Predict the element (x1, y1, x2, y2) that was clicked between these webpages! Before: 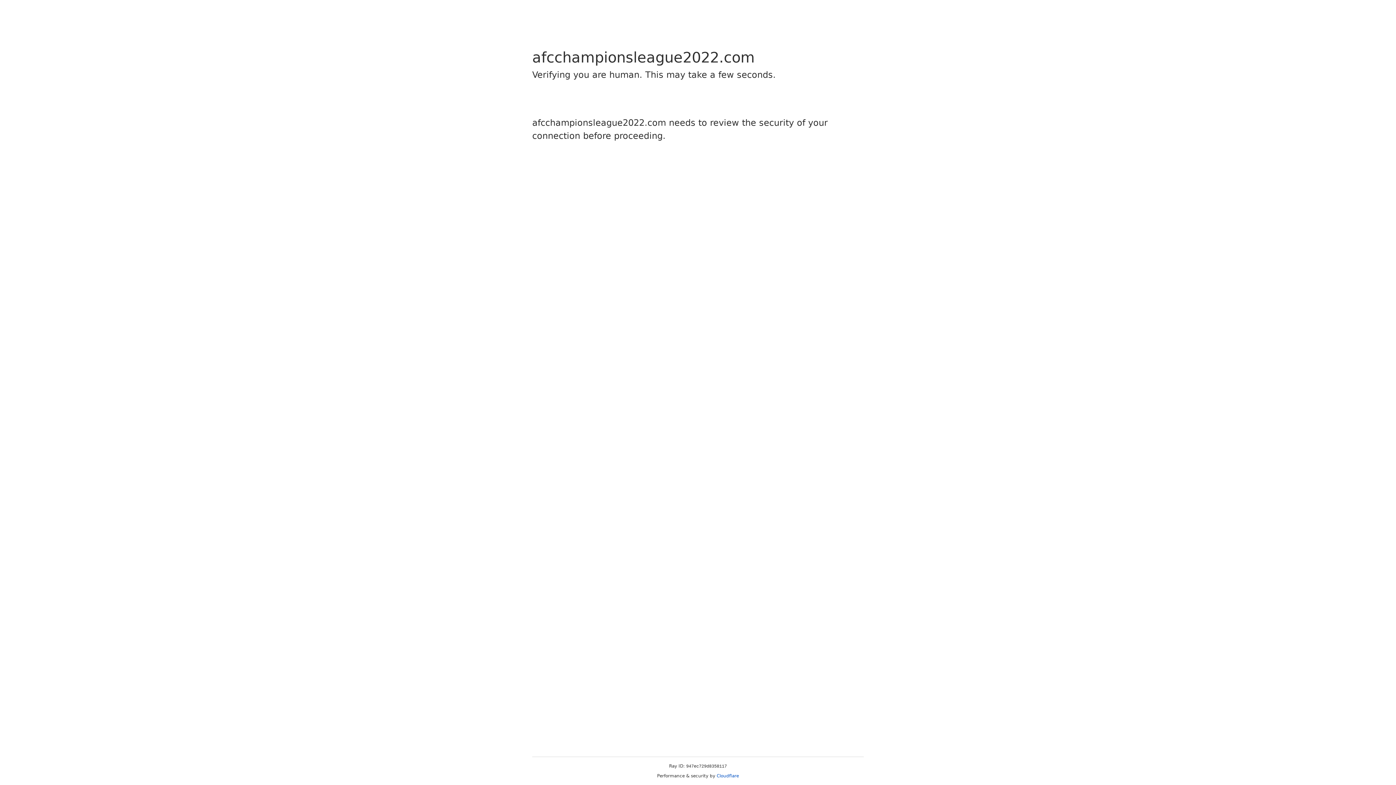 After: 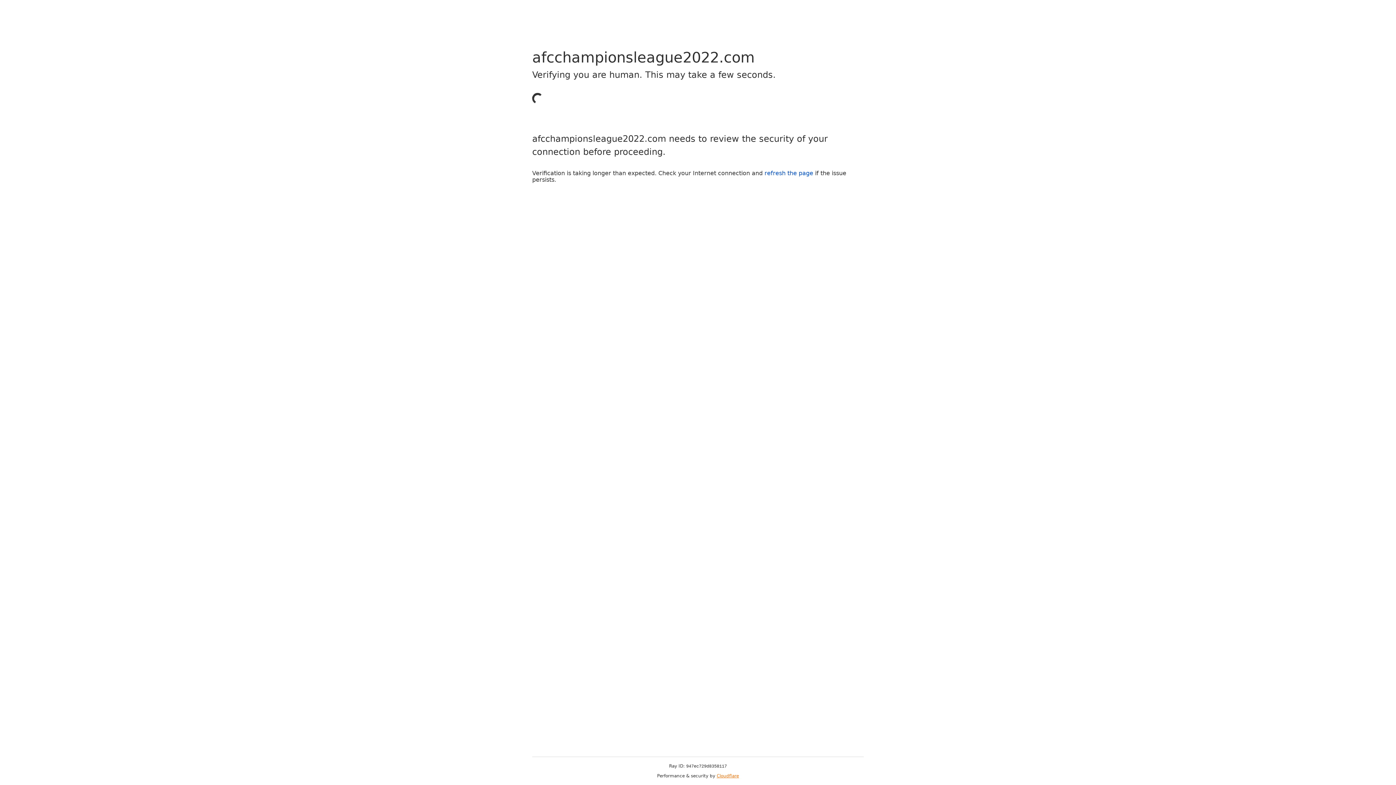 Action: bbox: (716, 773, 739, 778) label: Cloudflare